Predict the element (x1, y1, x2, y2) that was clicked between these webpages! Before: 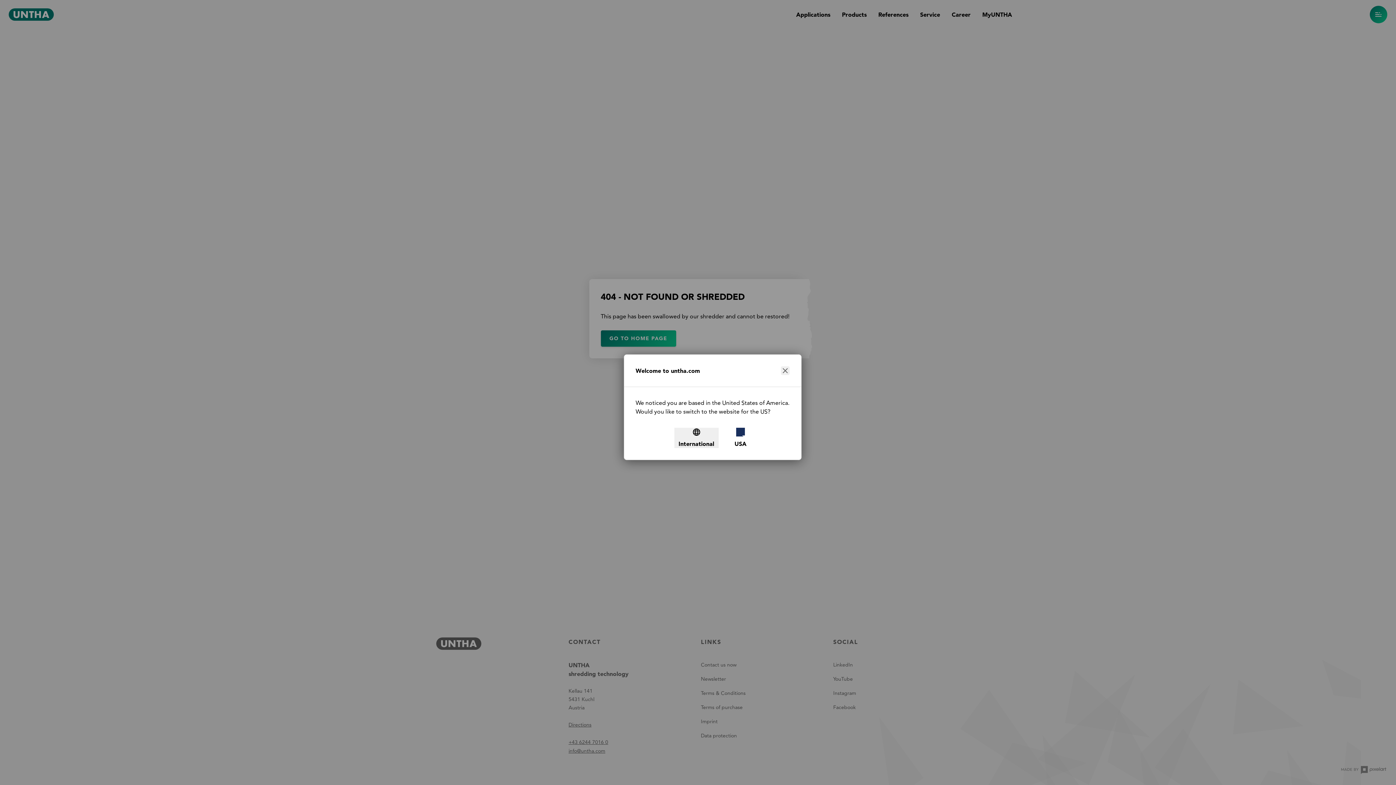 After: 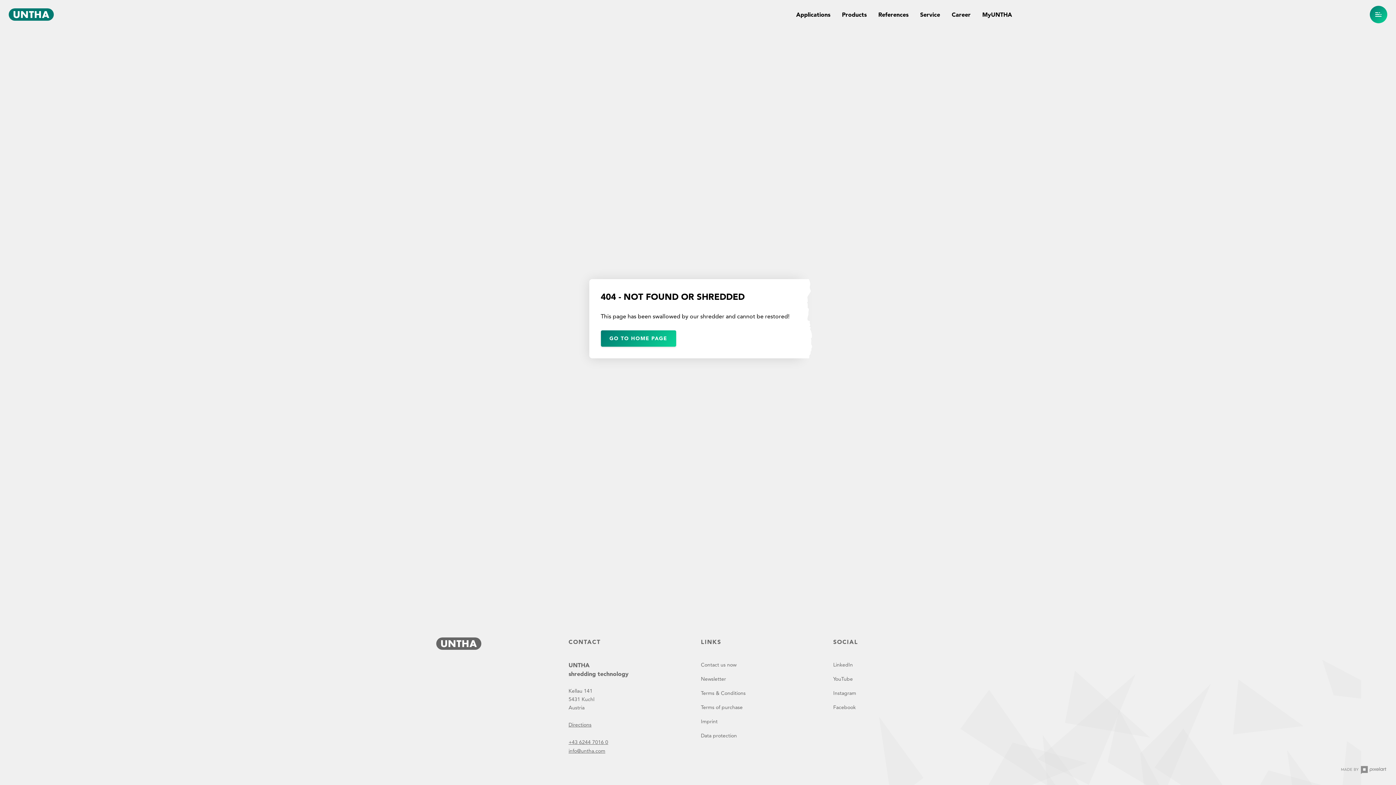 Action: bbox: (674, 427, 718, 448) label: International